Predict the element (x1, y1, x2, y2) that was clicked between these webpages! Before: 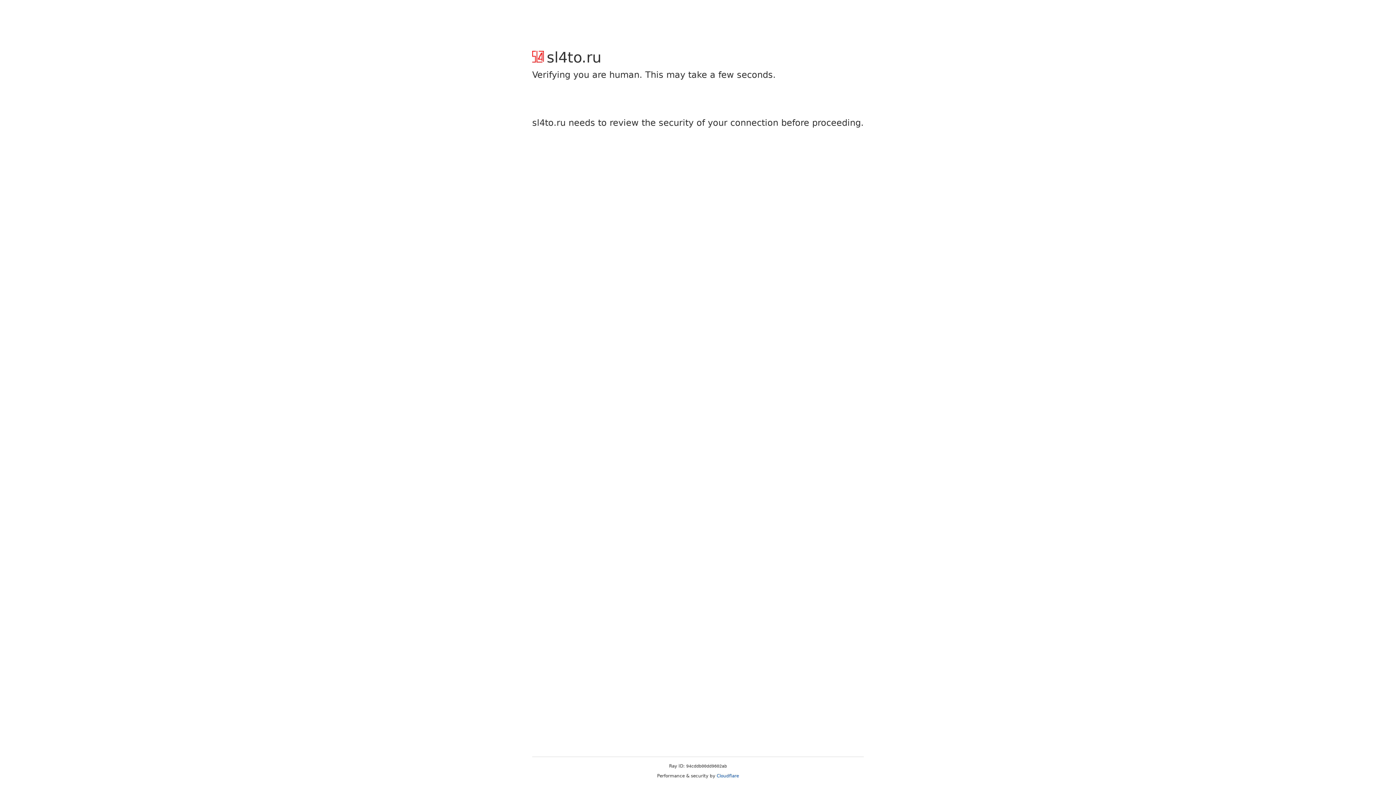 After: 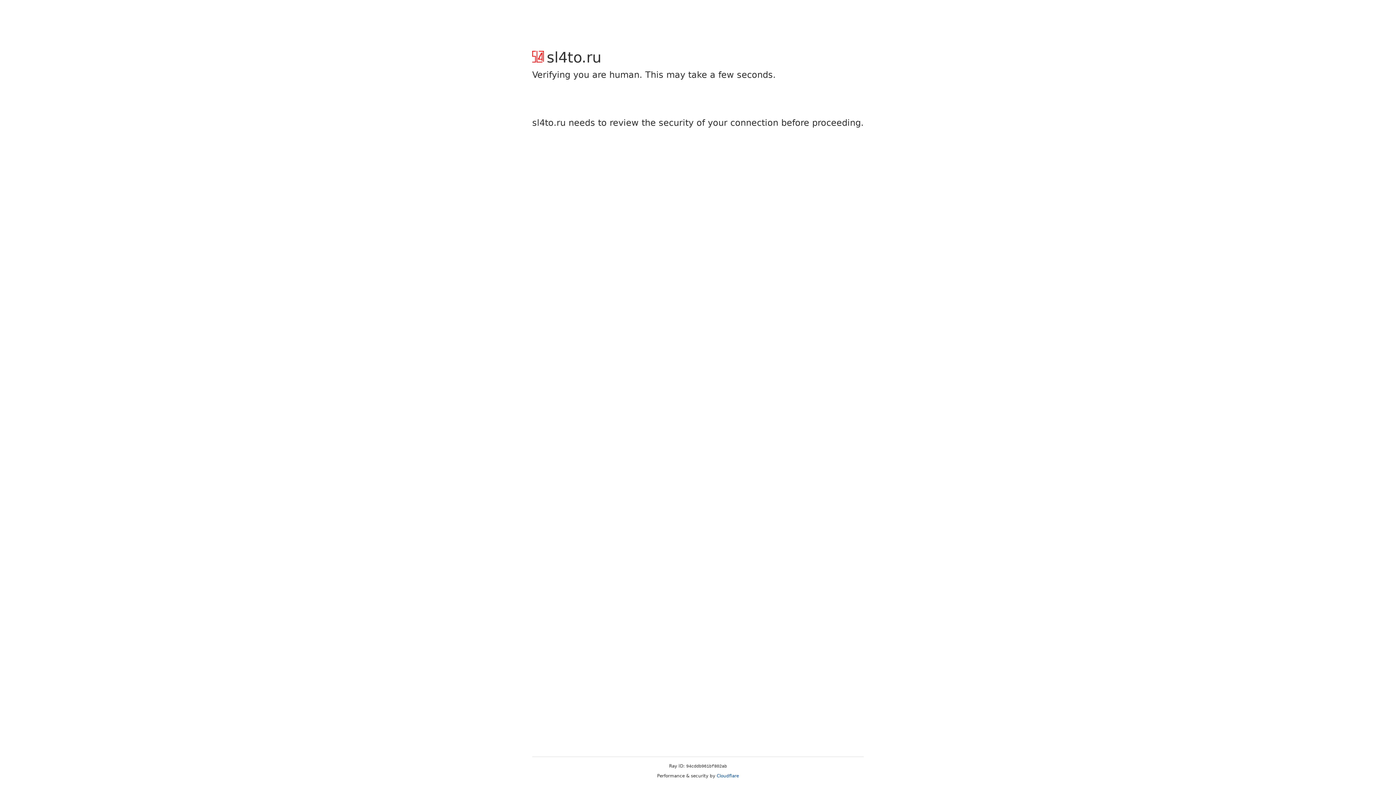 Action: bbox: (716, 773, 739, 778) label: Cloudflare